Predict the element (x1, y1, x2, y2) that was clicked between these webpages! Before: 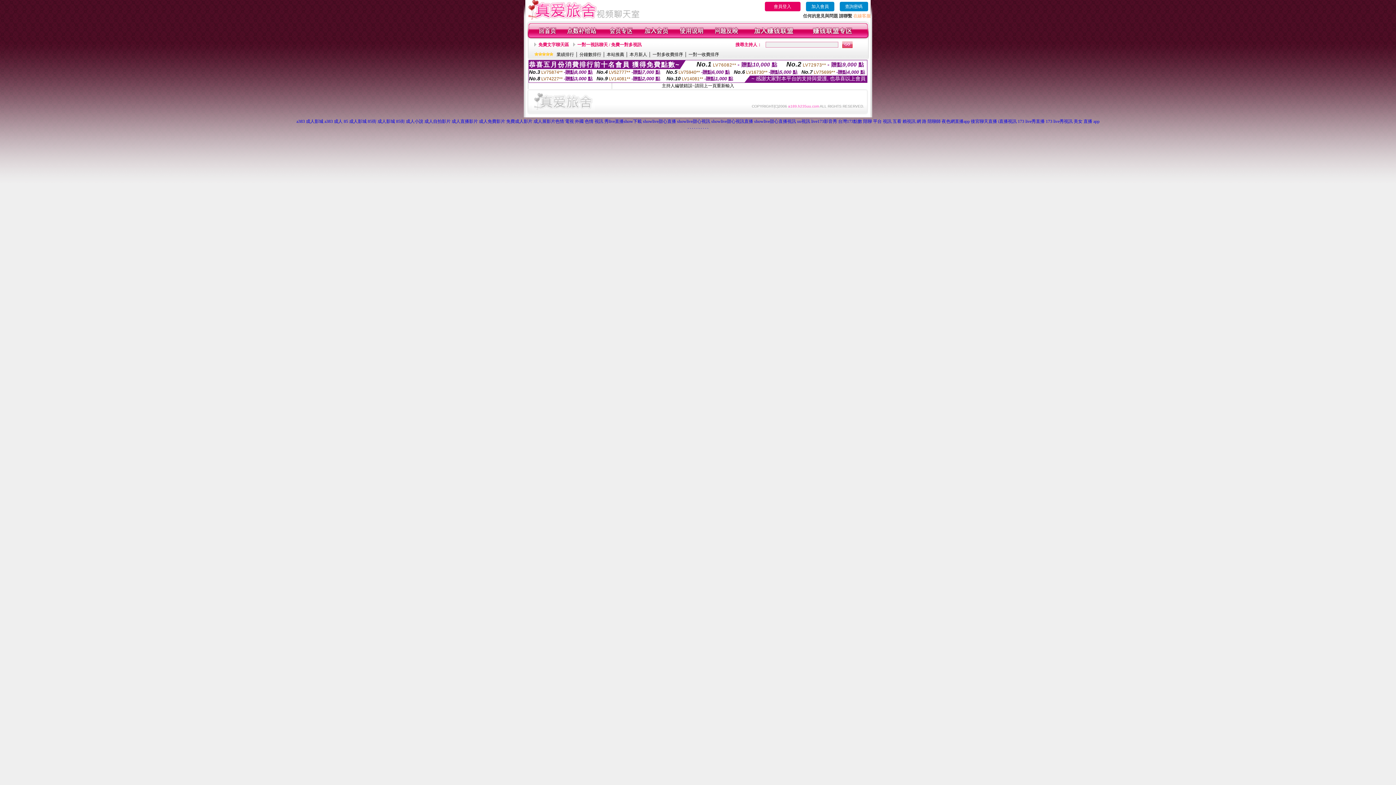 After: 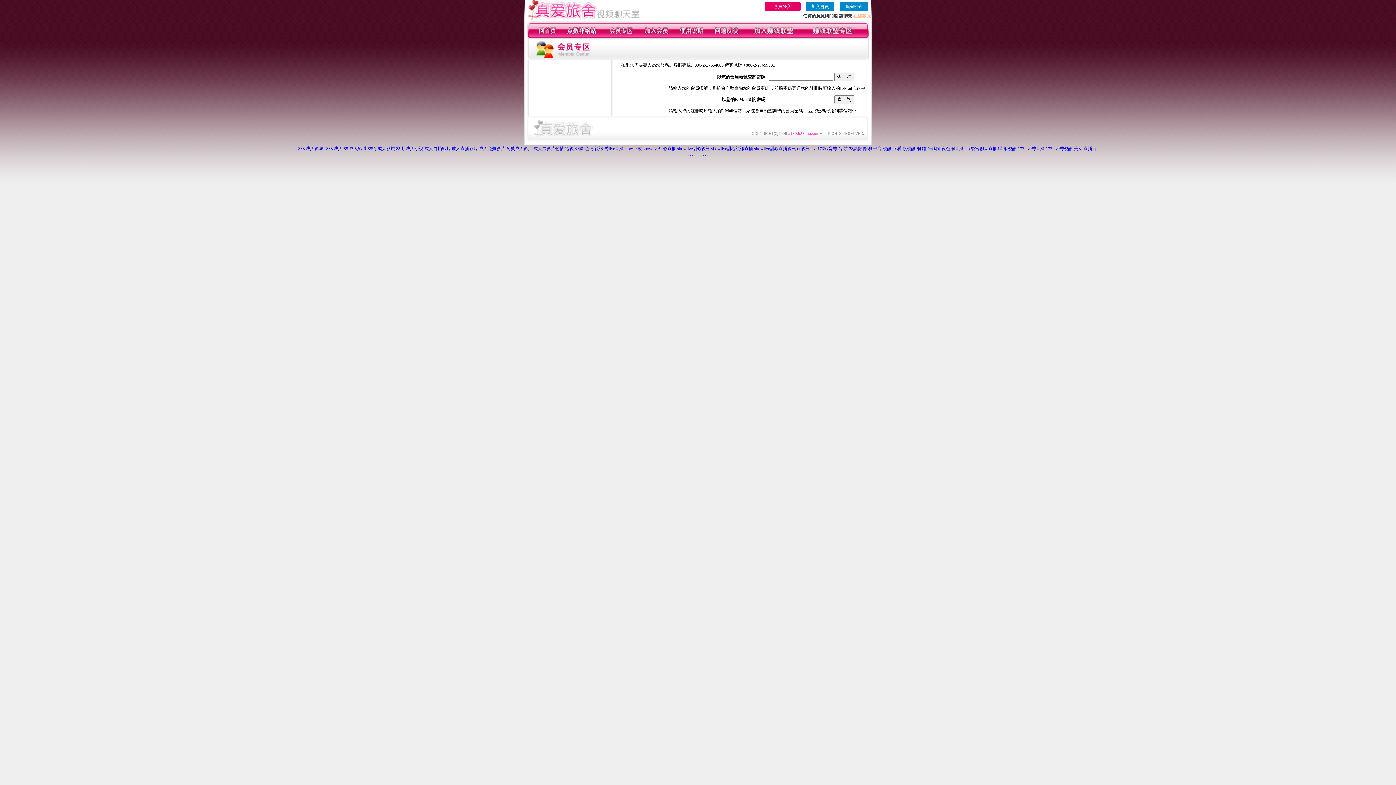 Action: label: 查詢密碼 bbox: (839, 1, 868, 11)